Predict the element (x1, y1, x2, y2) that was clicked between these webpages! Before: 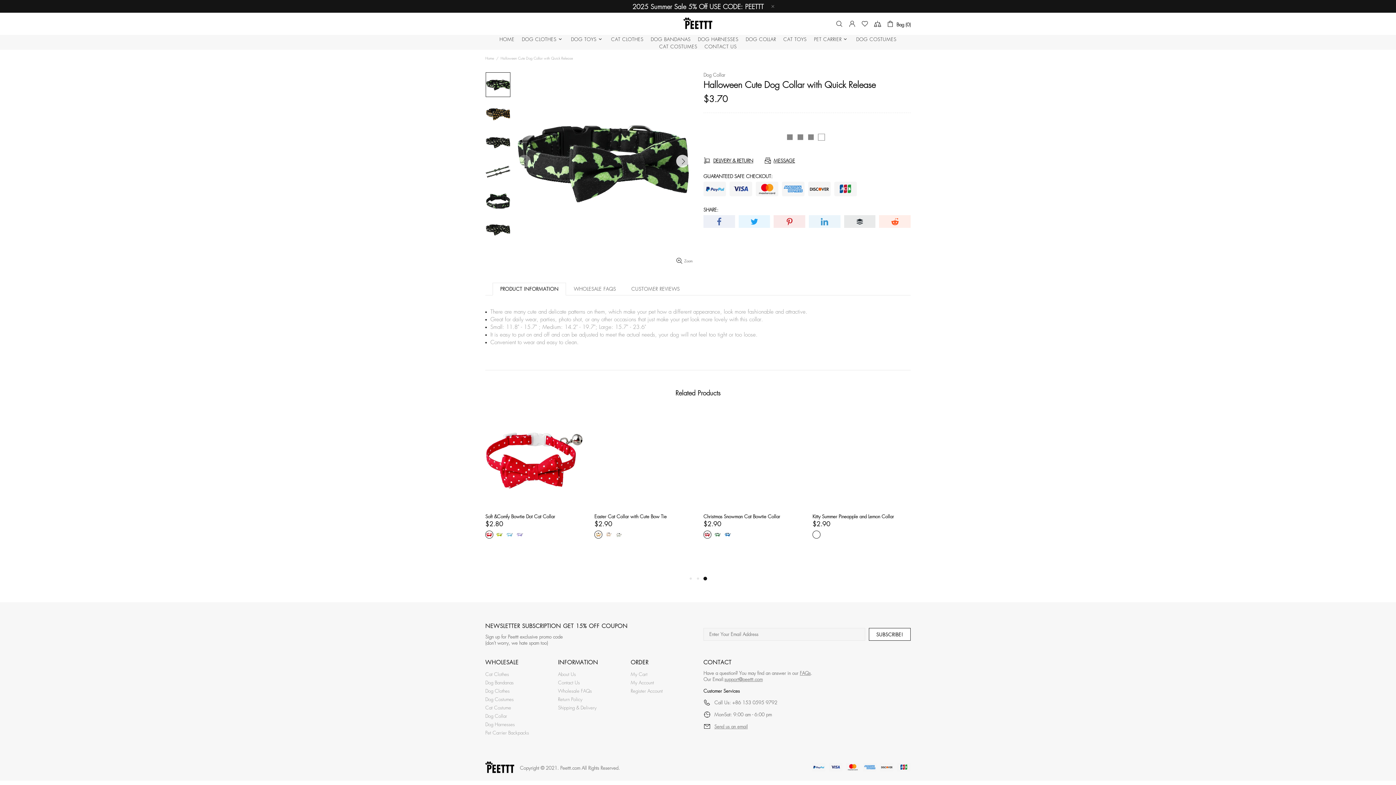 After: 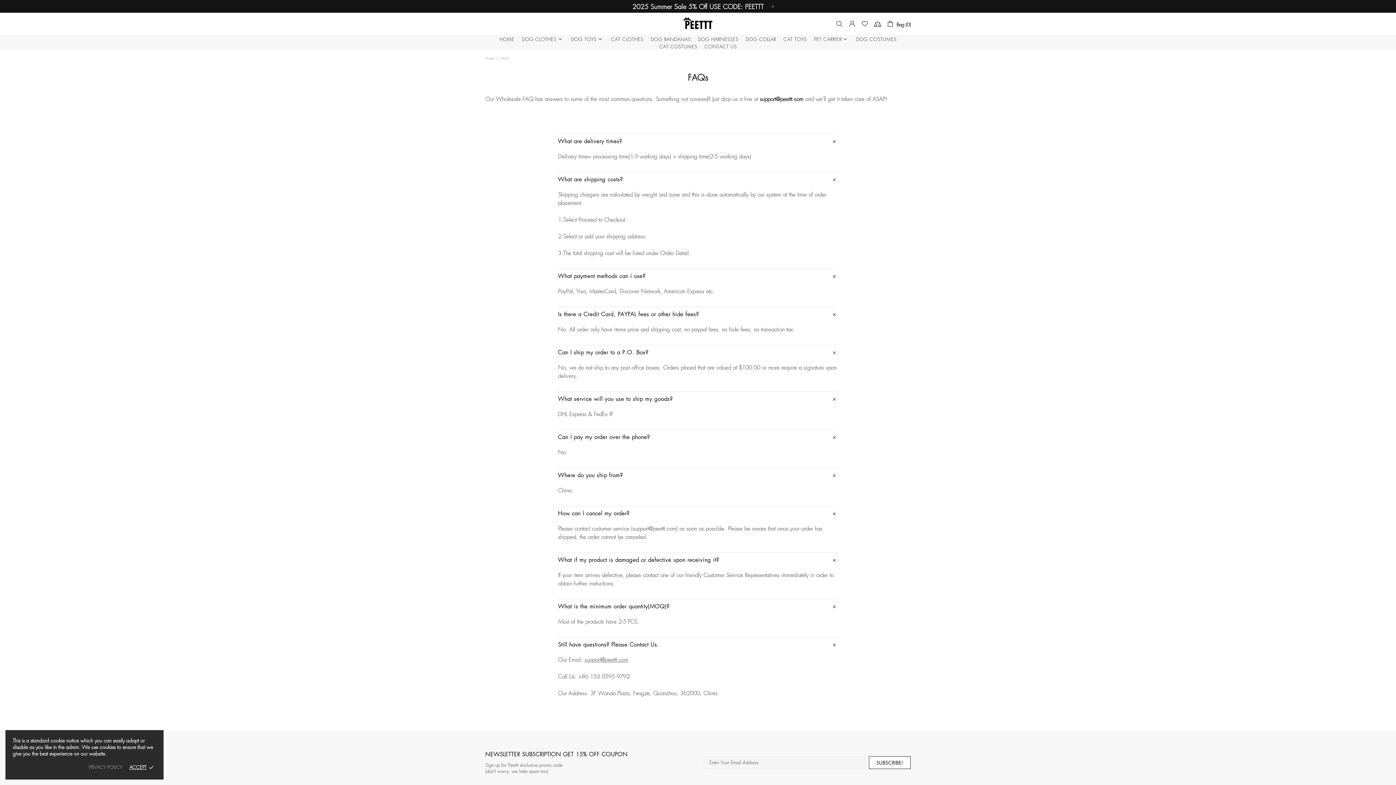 Action: label: Wholesale FAQs bbox: (558, 688, 591, 694)